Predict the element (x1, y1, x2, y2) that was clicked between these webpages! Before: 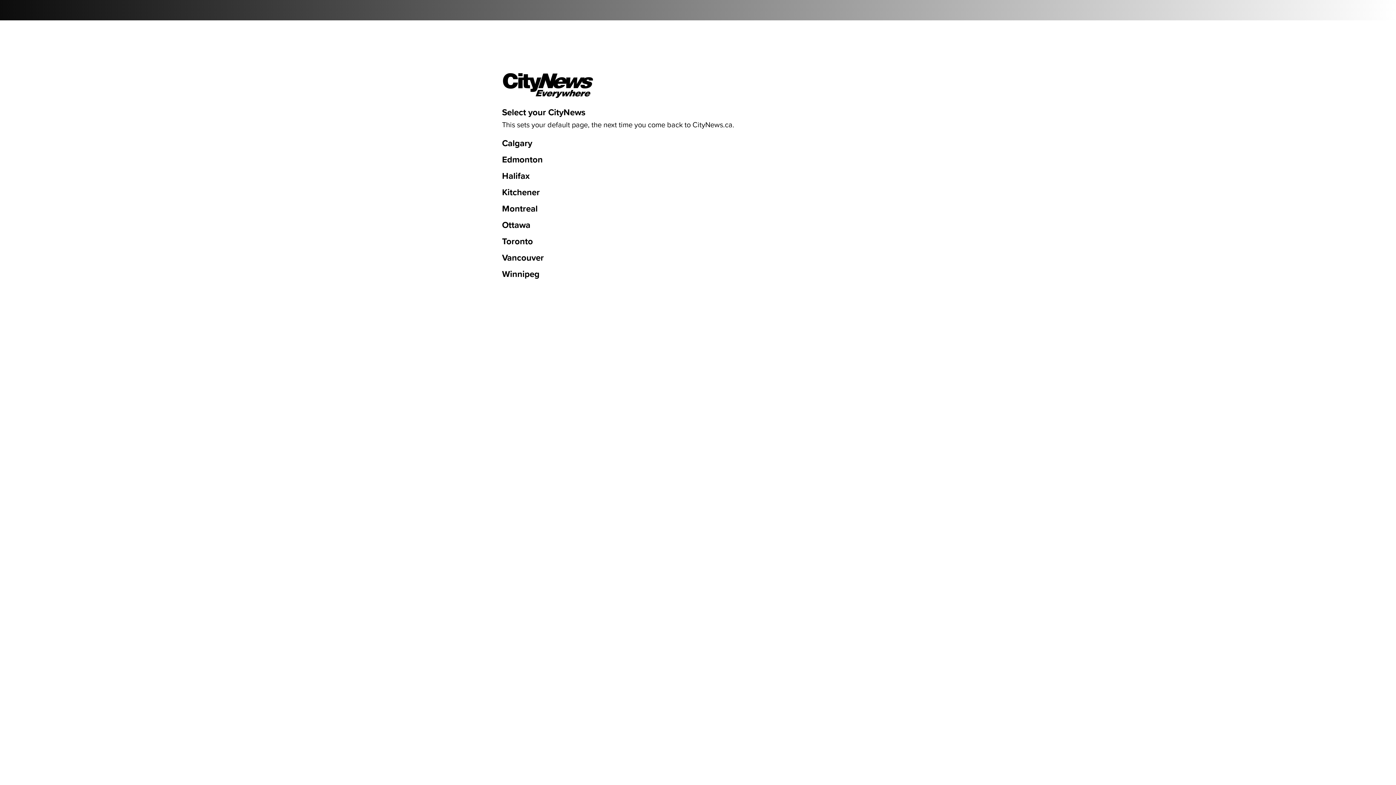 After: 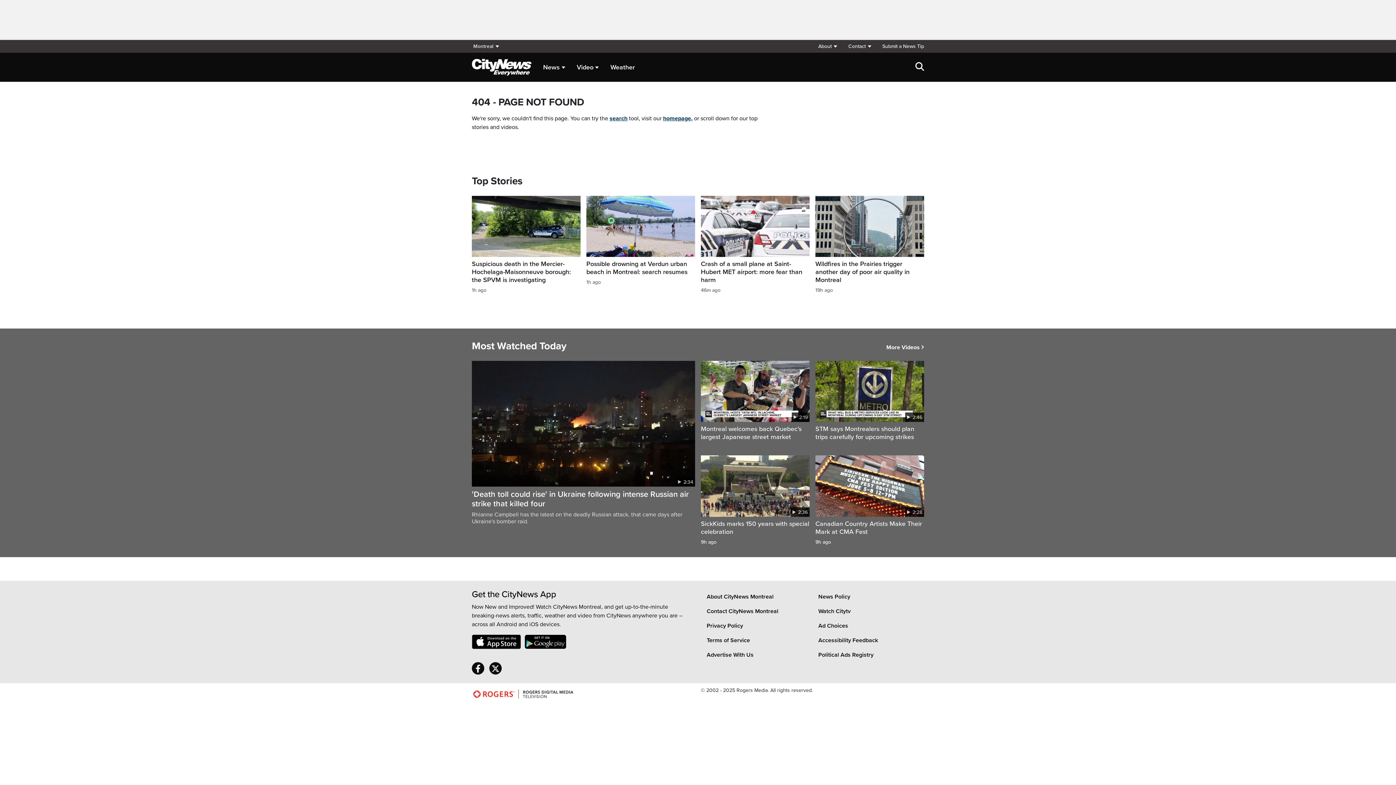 Action: label: Montreal bbox: (502, 203, 537, 214)